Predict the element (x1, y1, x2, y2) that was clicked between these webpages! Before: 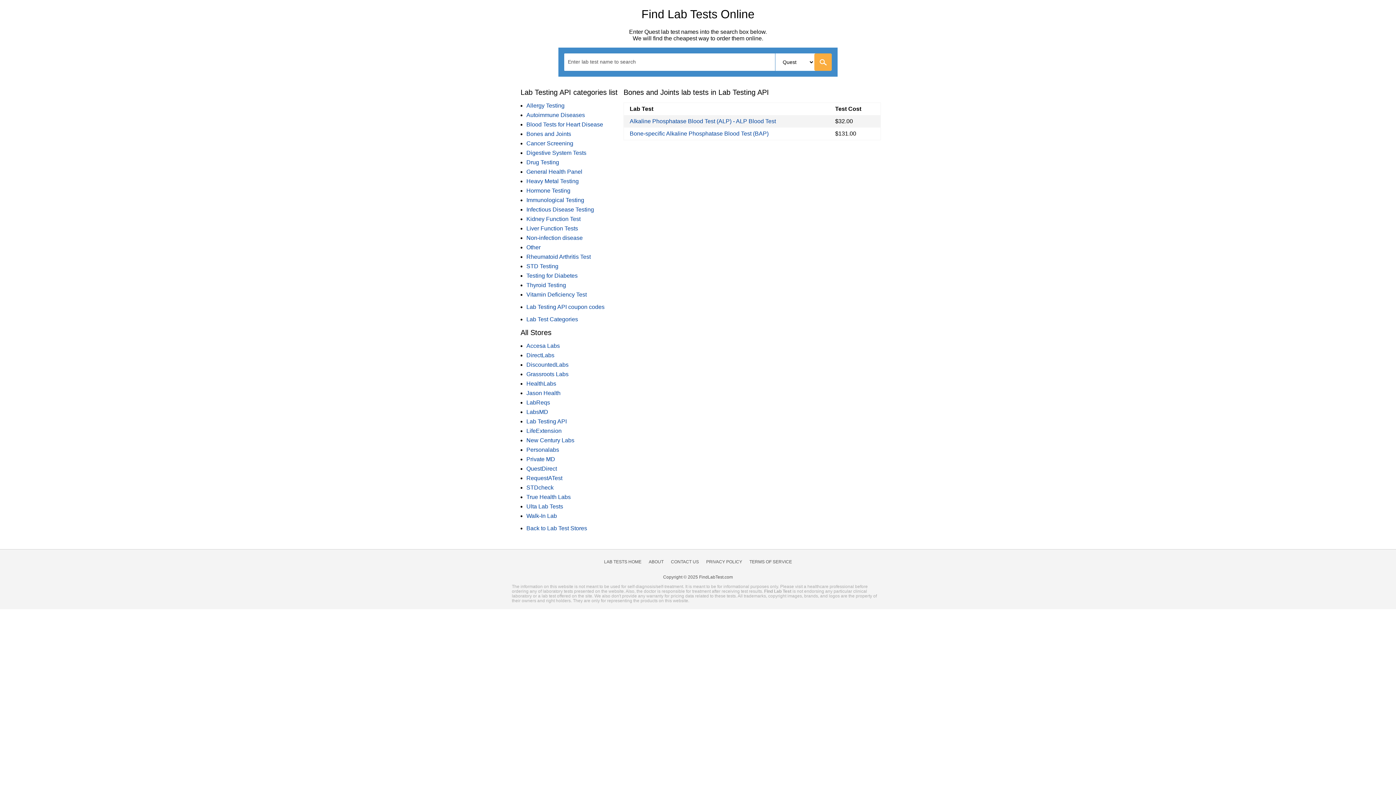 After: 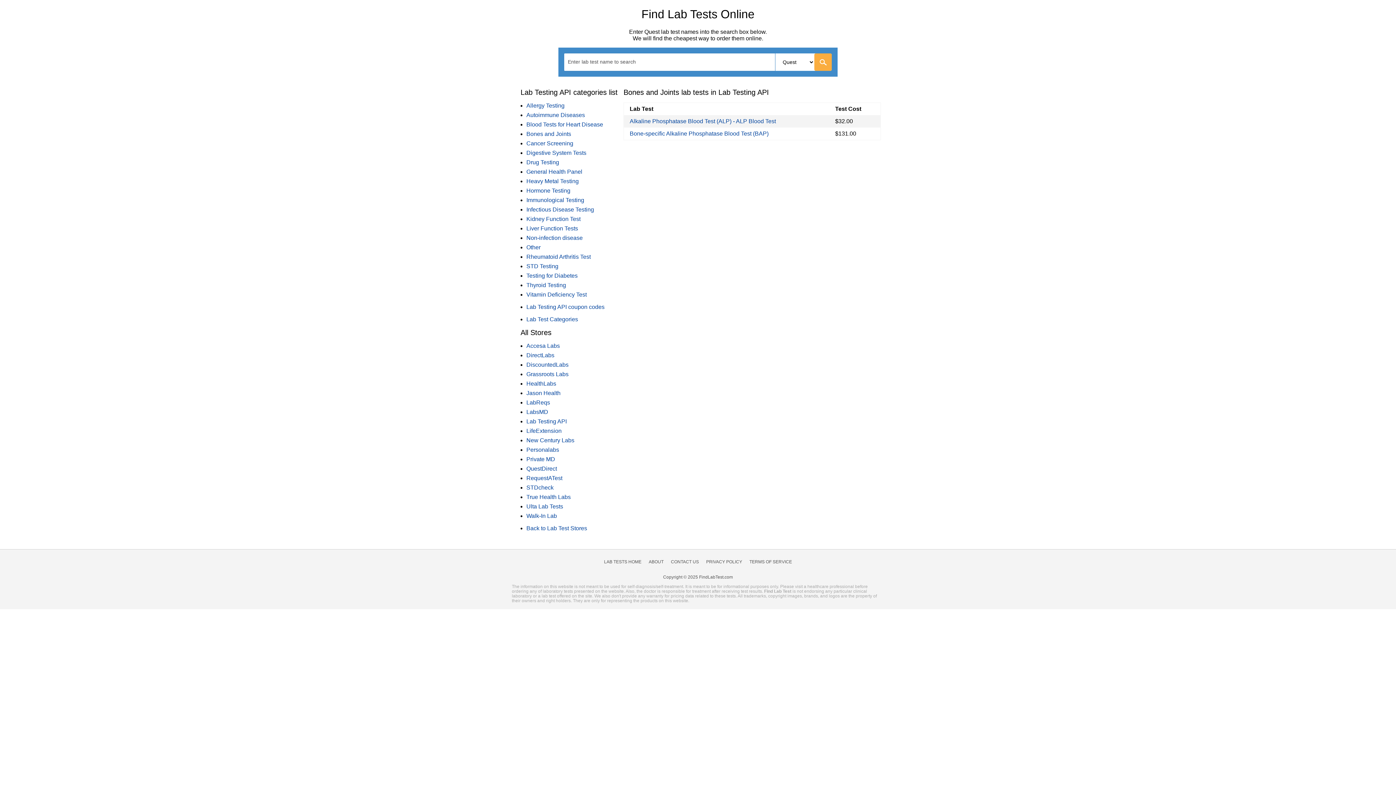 Action: bbox: (526, 130, 571, 137) label: Bones and Joints